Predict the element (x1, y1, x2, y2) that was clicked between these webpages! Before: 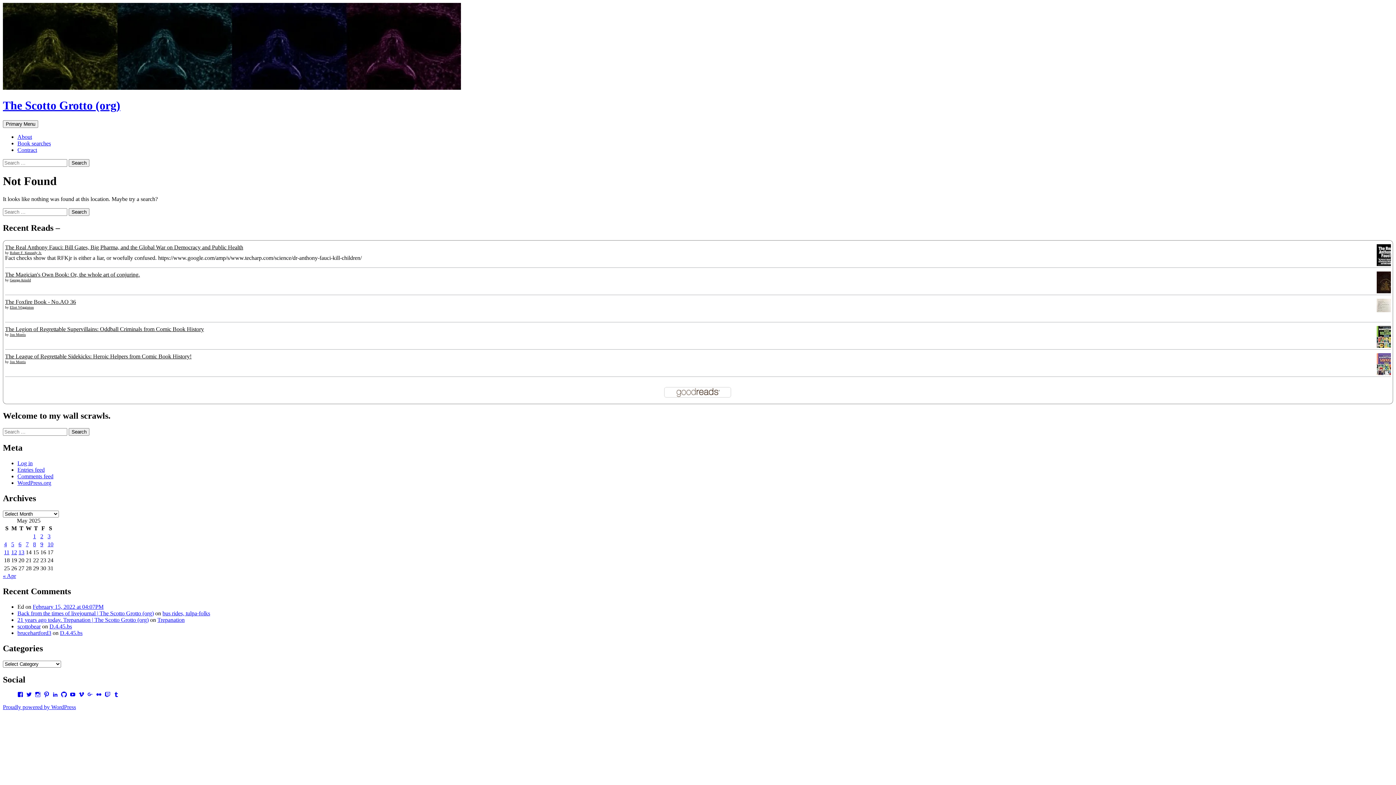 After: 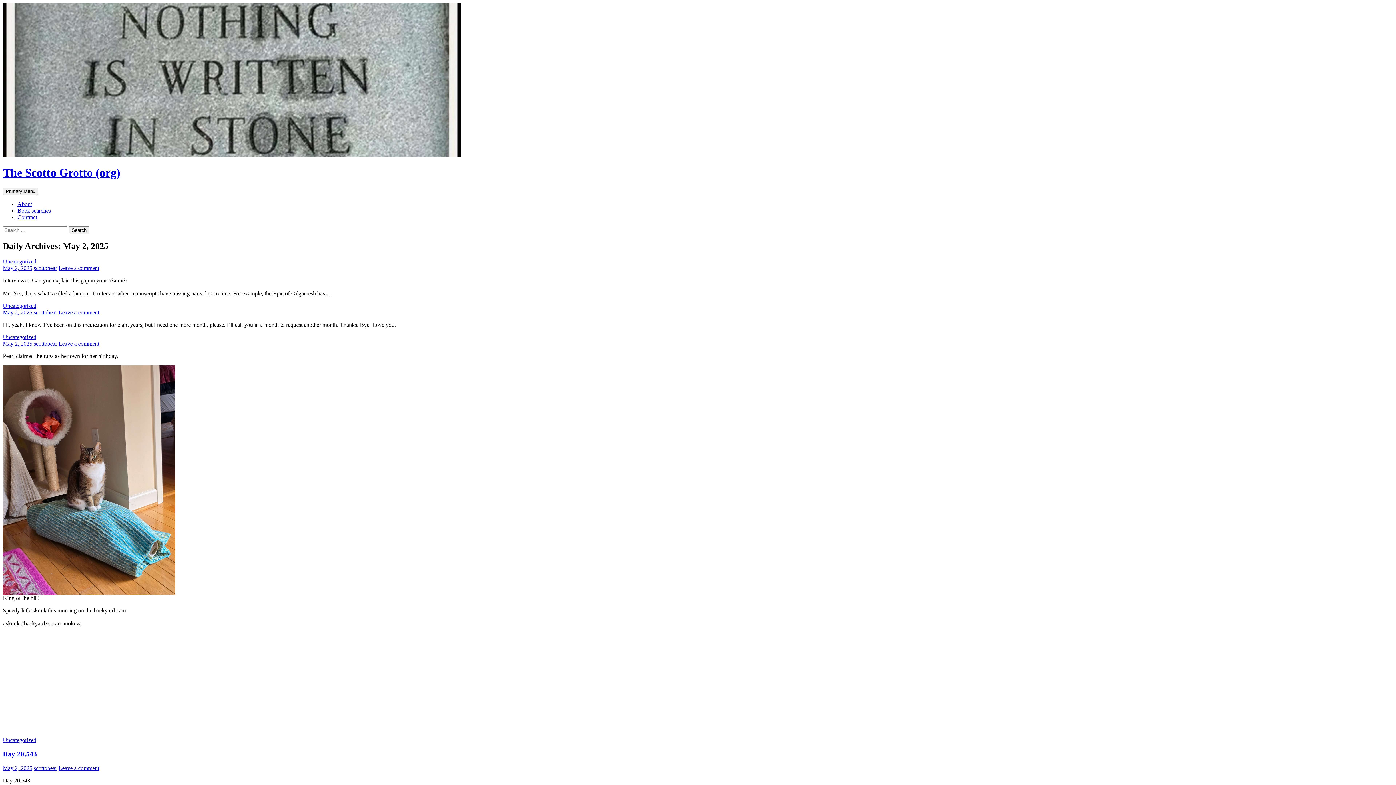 Action: bbox: (40, 533, 43, 539) label: Posts published on May 2, 2025